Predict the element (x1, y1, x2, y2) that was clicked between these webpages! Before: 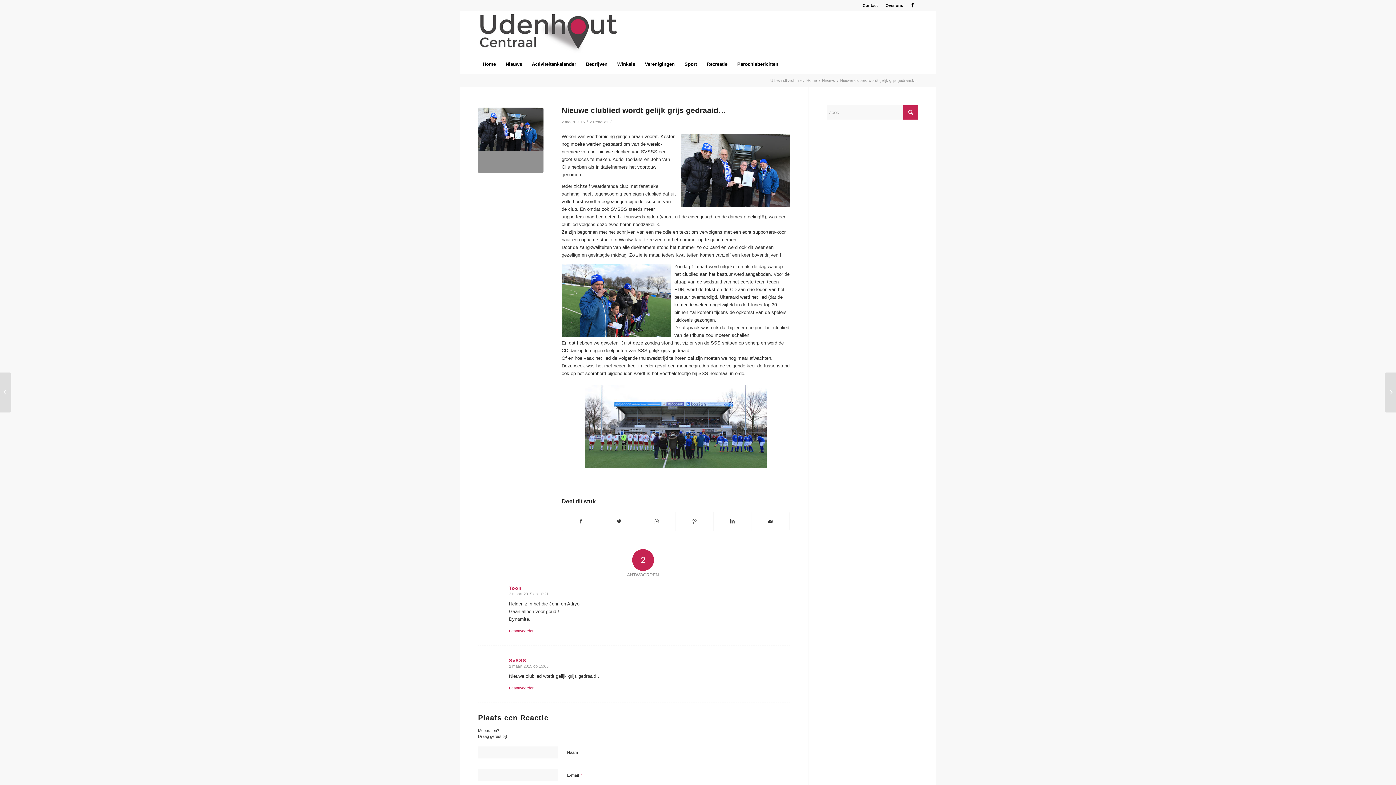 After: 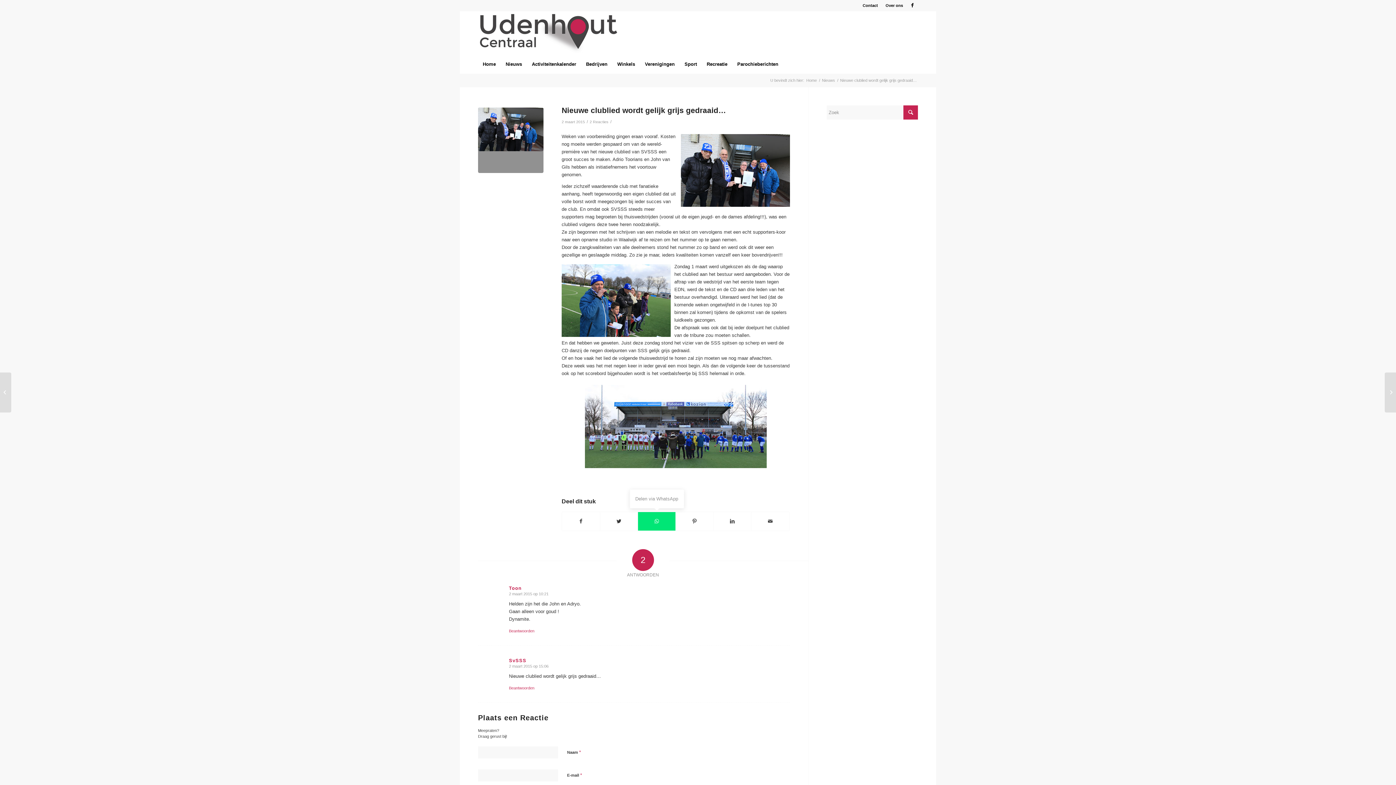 Action: bbox: (638, 512, 675, 531) label: Delen via WhatsApp